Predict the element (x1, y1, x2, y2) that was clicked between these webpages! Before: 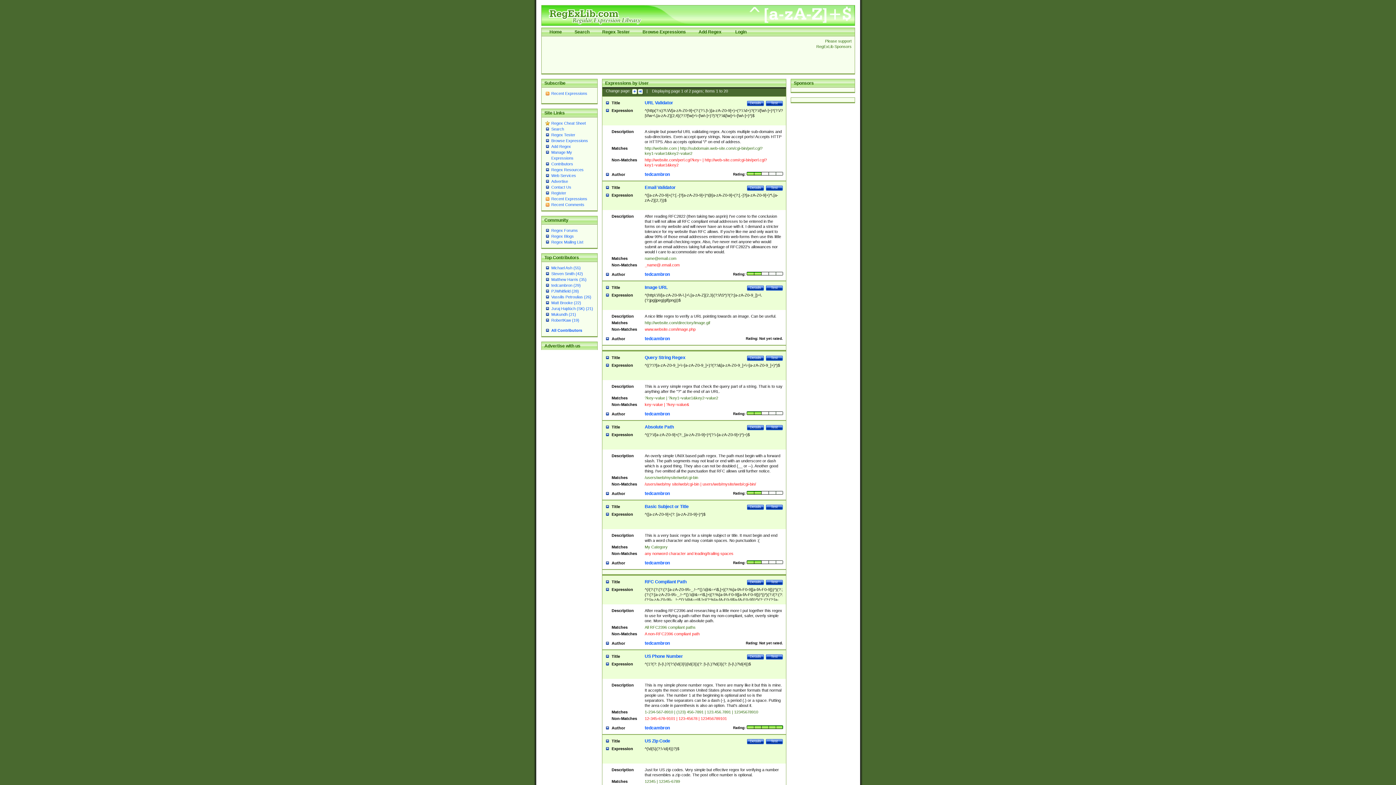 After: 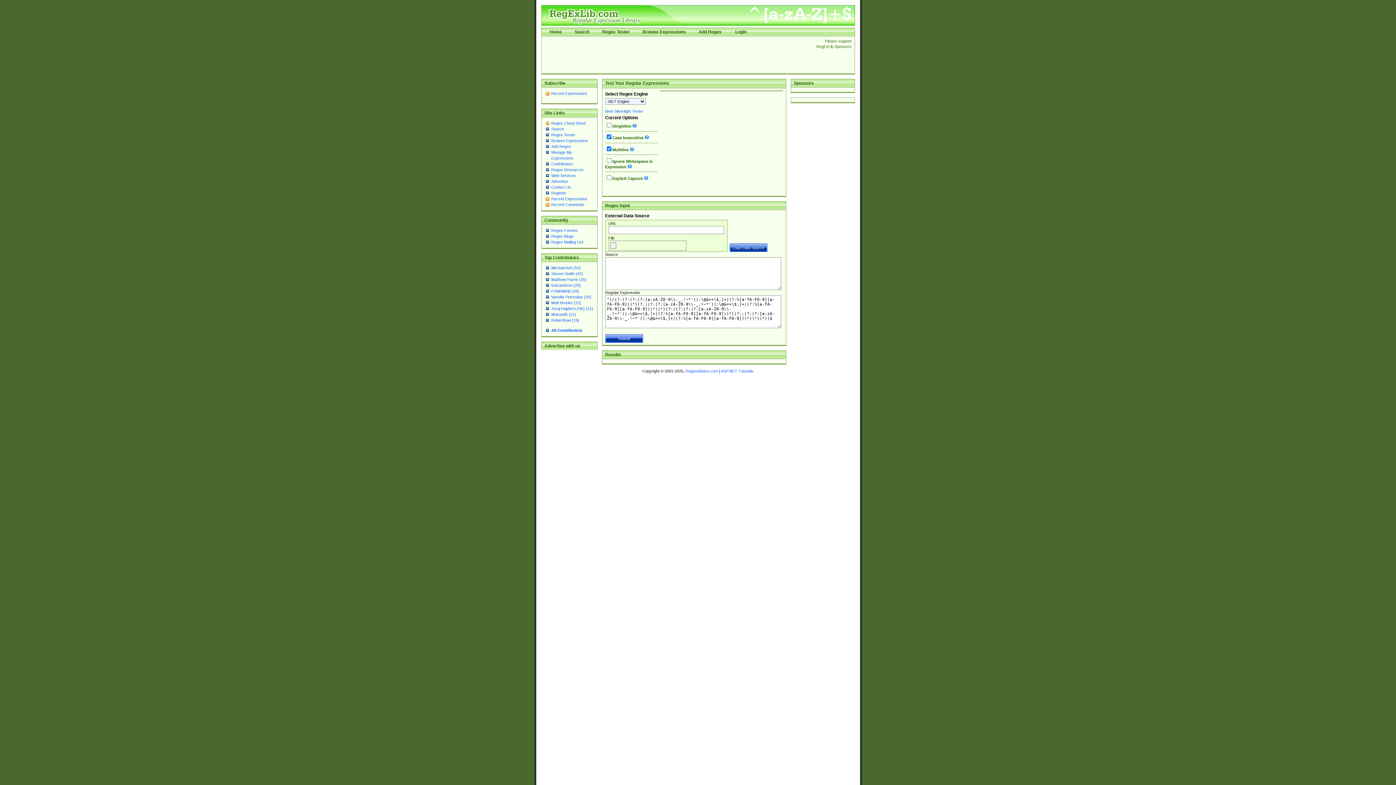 Action: label: Test bbox: (766, 579, 783, 585)